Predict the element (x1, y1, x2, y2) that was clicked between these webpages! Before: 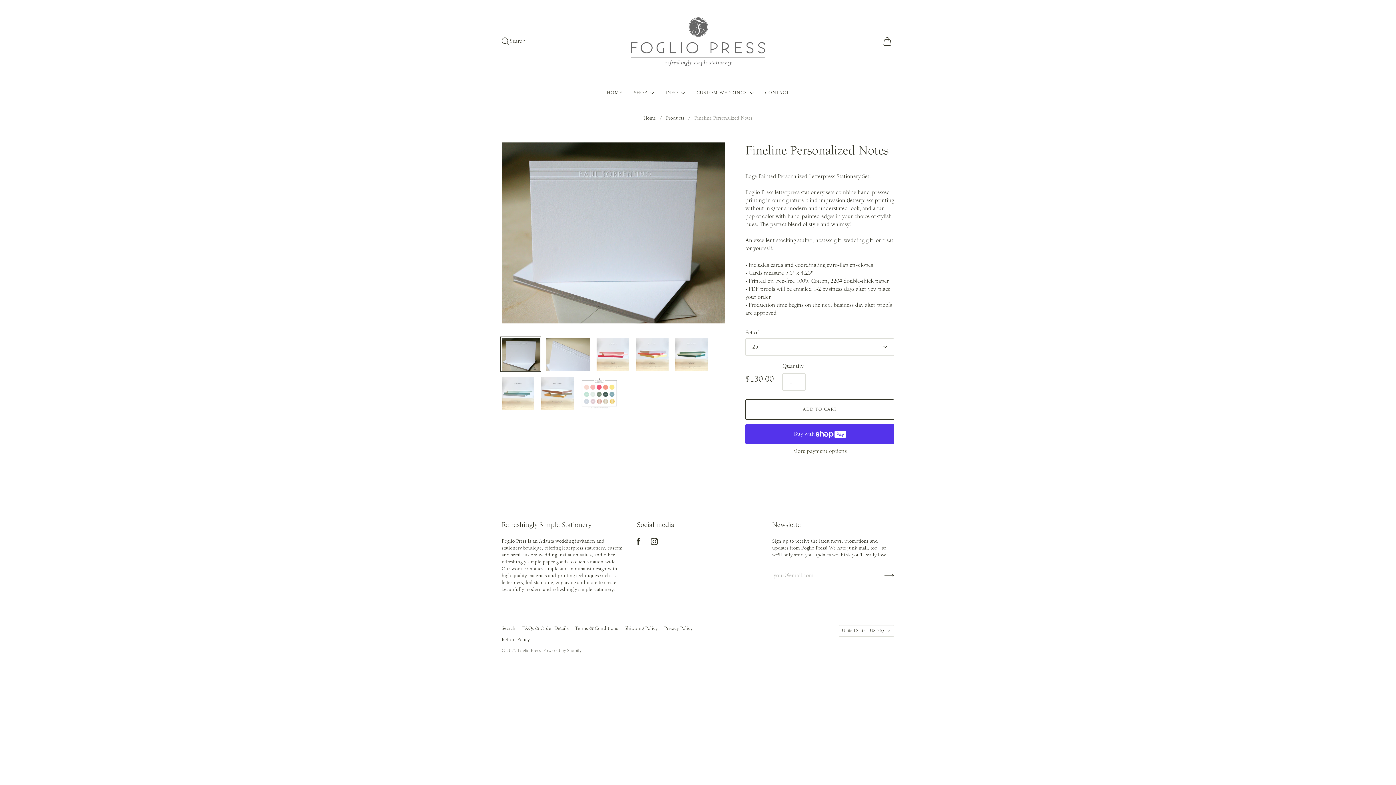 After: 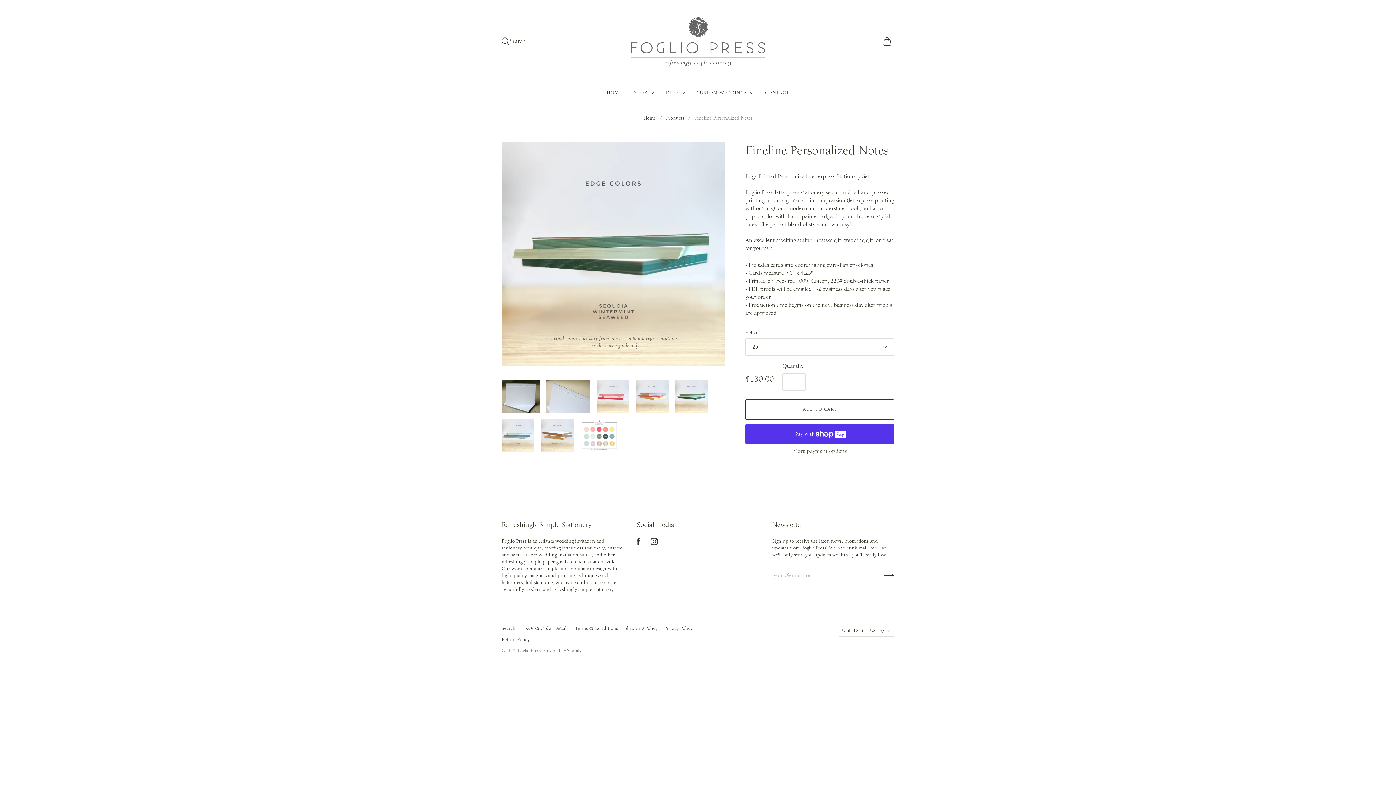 Action: label: Fineline Personalized Notes thumbnail bbox: (675, 338, 708, 370)